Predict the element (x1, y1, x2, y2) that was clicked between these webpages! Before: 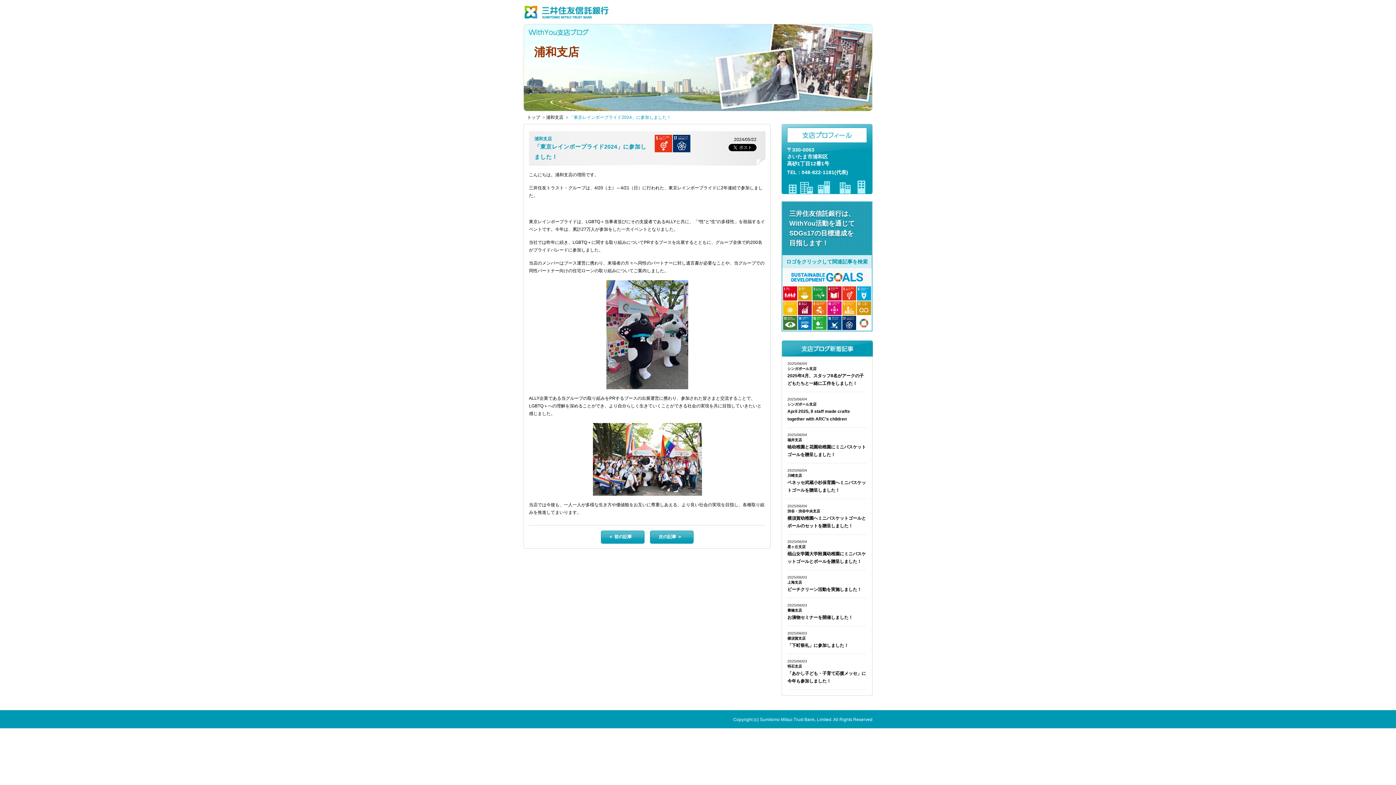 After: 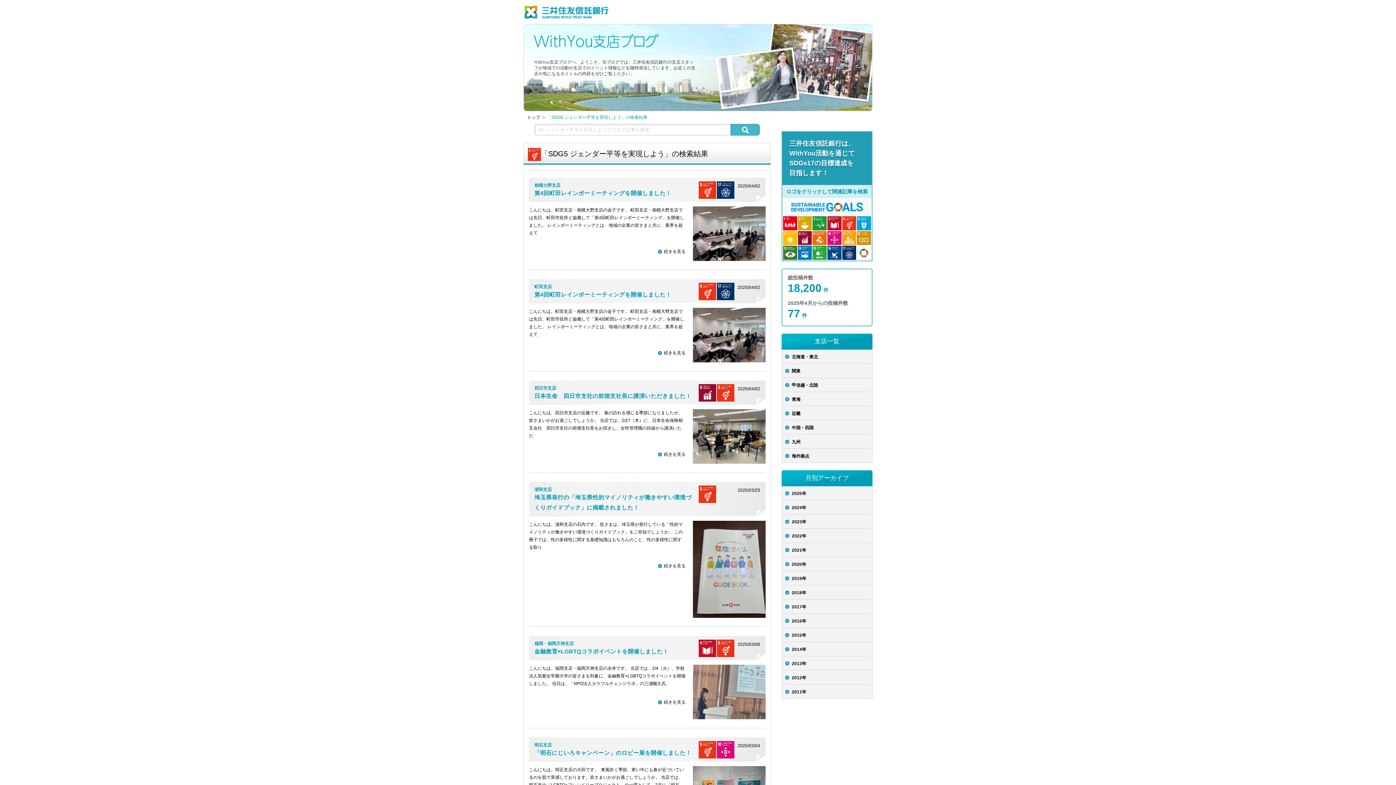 Action: bbox: (842, 286, 856, 300)